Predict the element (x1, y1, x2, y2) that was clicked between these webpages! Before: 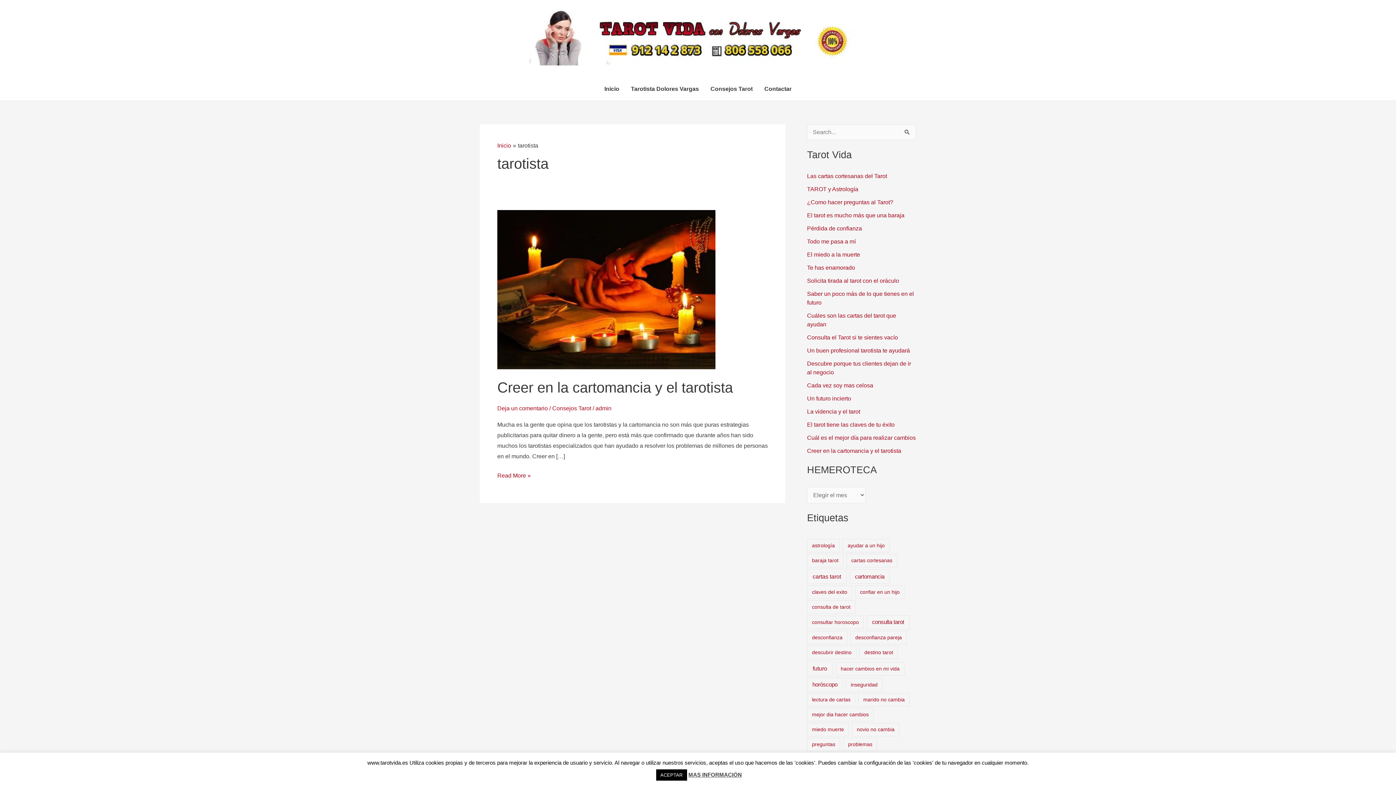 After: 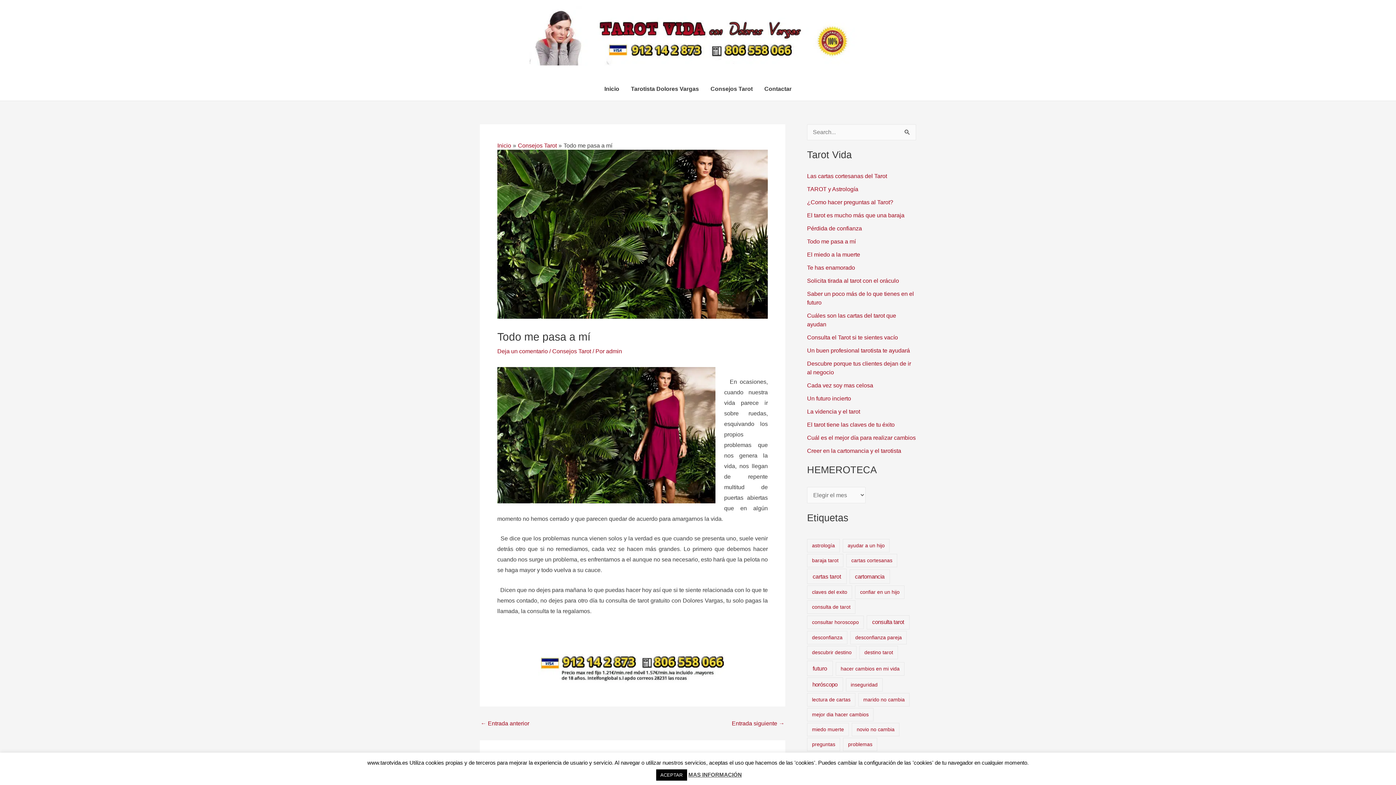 Action: label: Todo me pasa a mí bbox: (807, 238, 856, 244)